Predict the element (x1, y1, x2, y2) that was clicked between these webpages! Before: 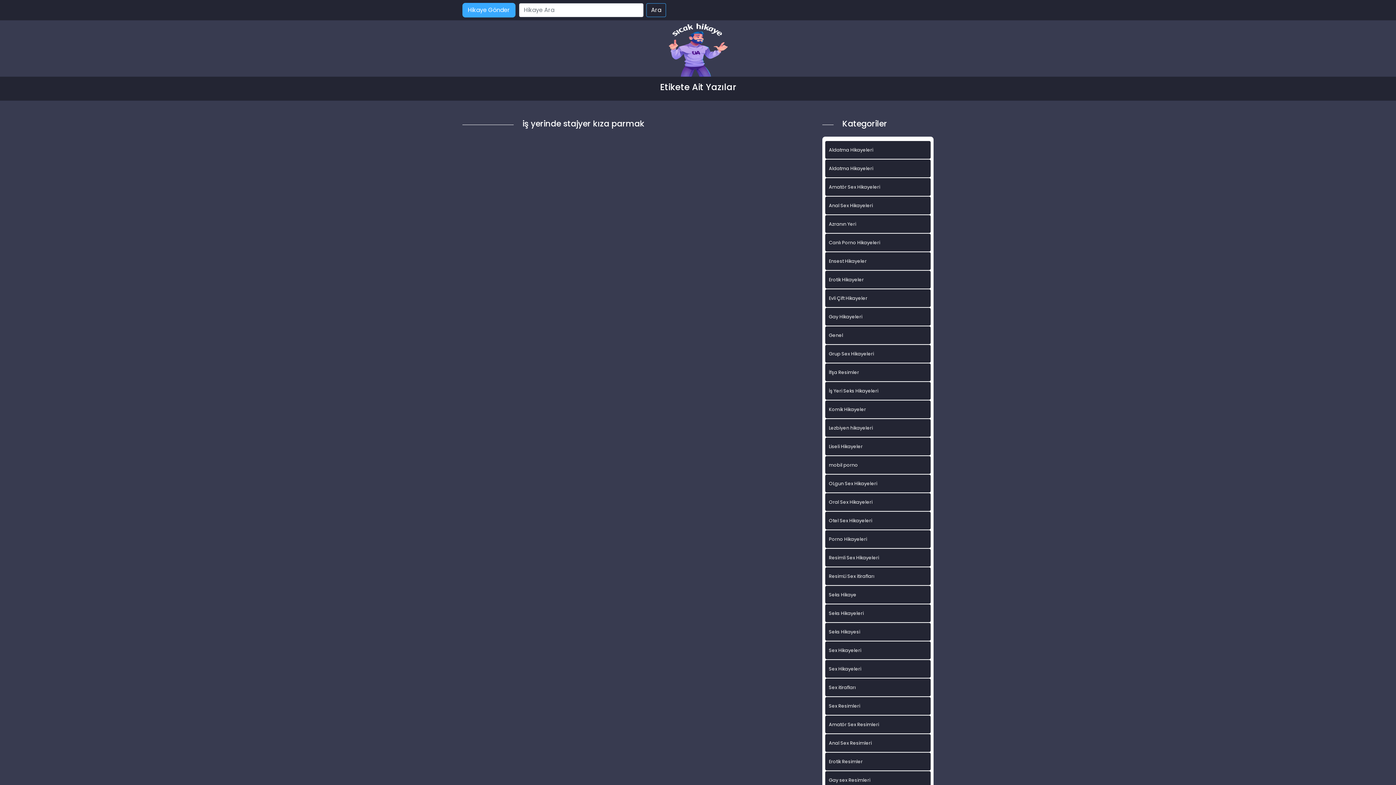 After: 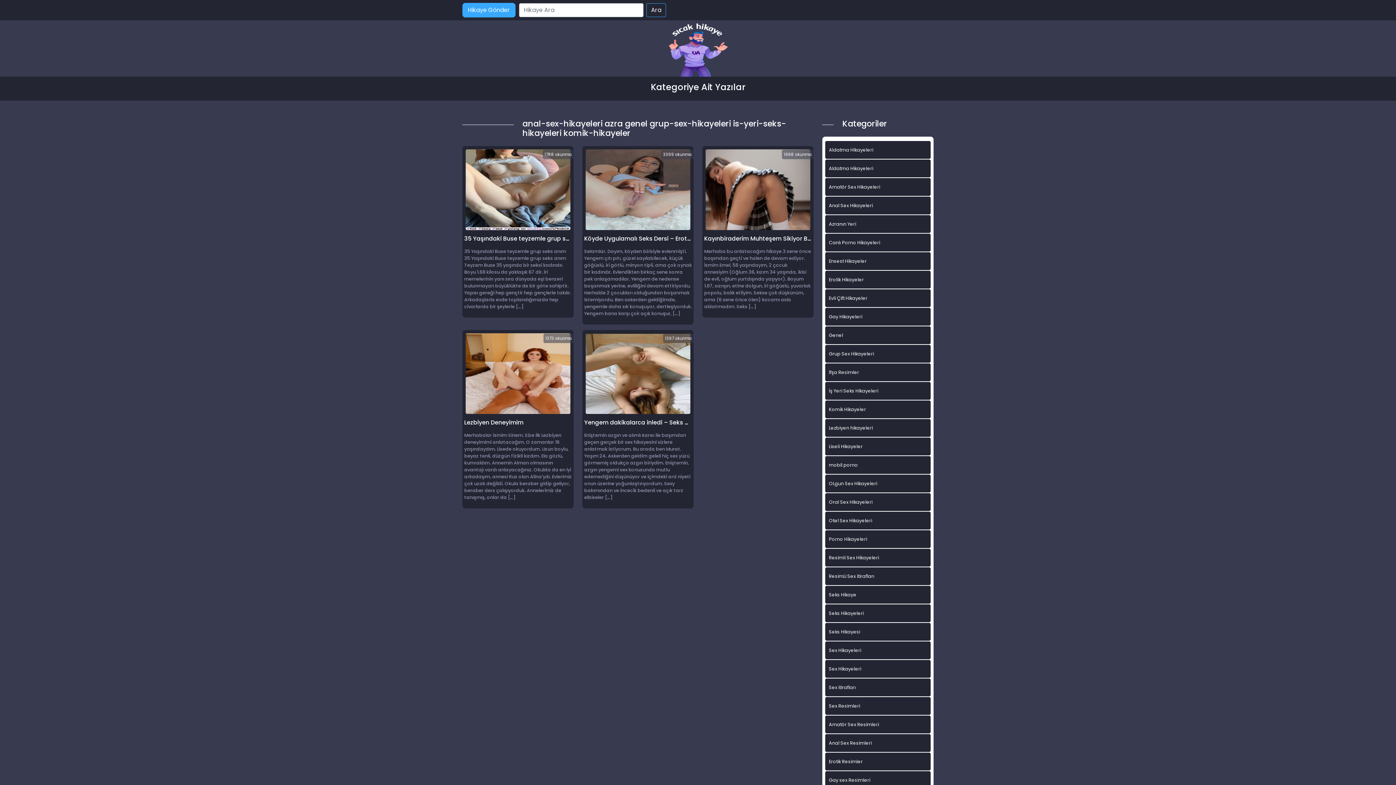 Action: bbox: (825, 400, 930, 418) label: Komik Hikayeler